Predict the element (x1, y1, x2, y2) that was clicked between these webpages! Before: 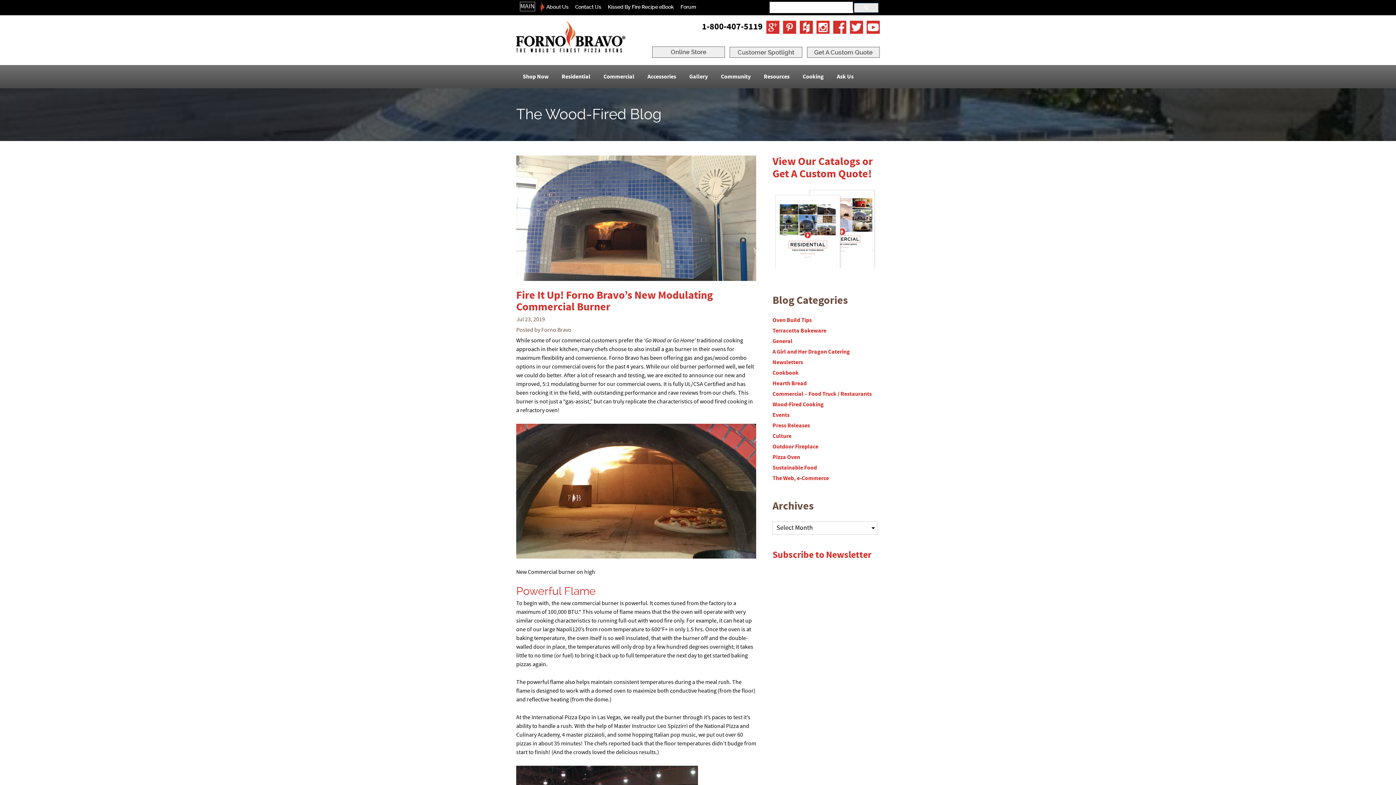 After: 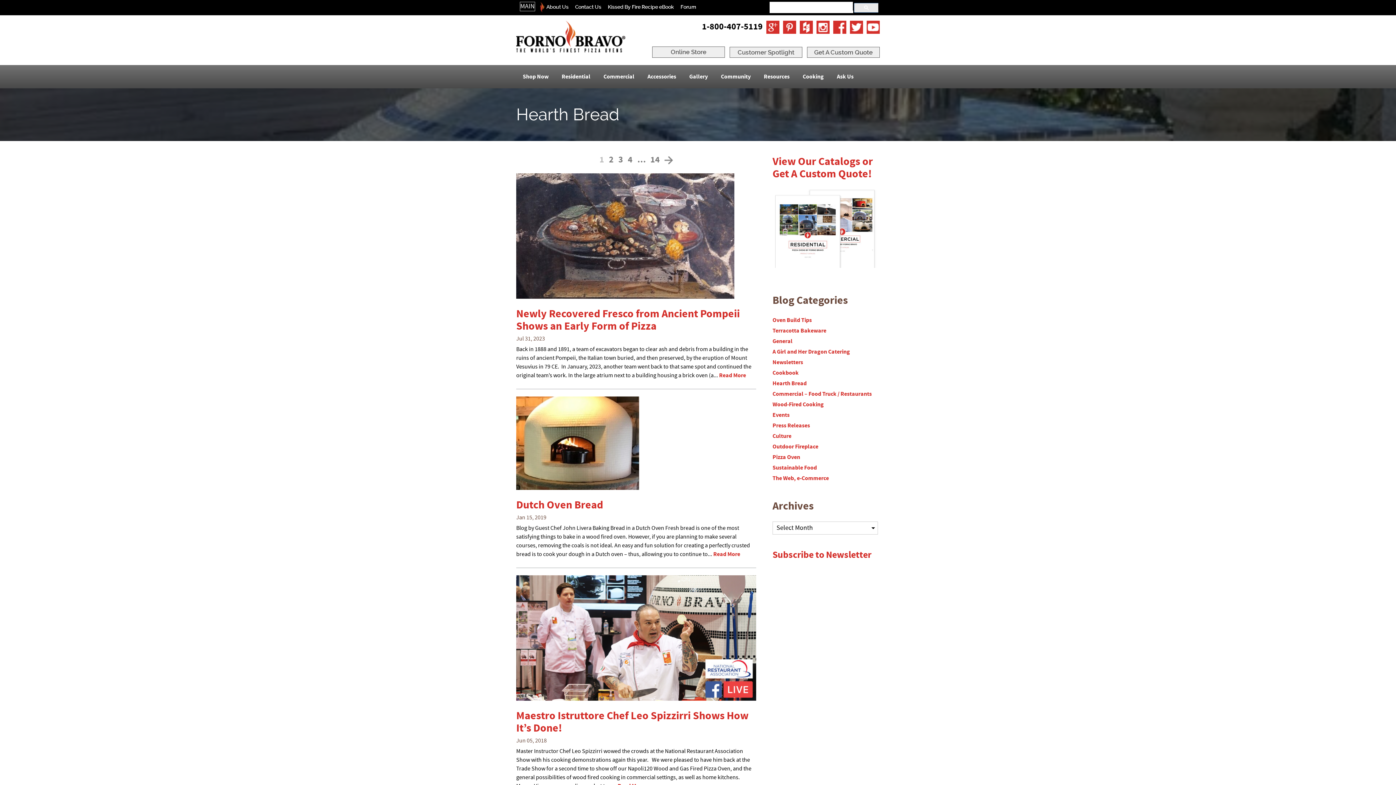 Action: bbox: (772, 379, 806, 387) label: Hearth Bread